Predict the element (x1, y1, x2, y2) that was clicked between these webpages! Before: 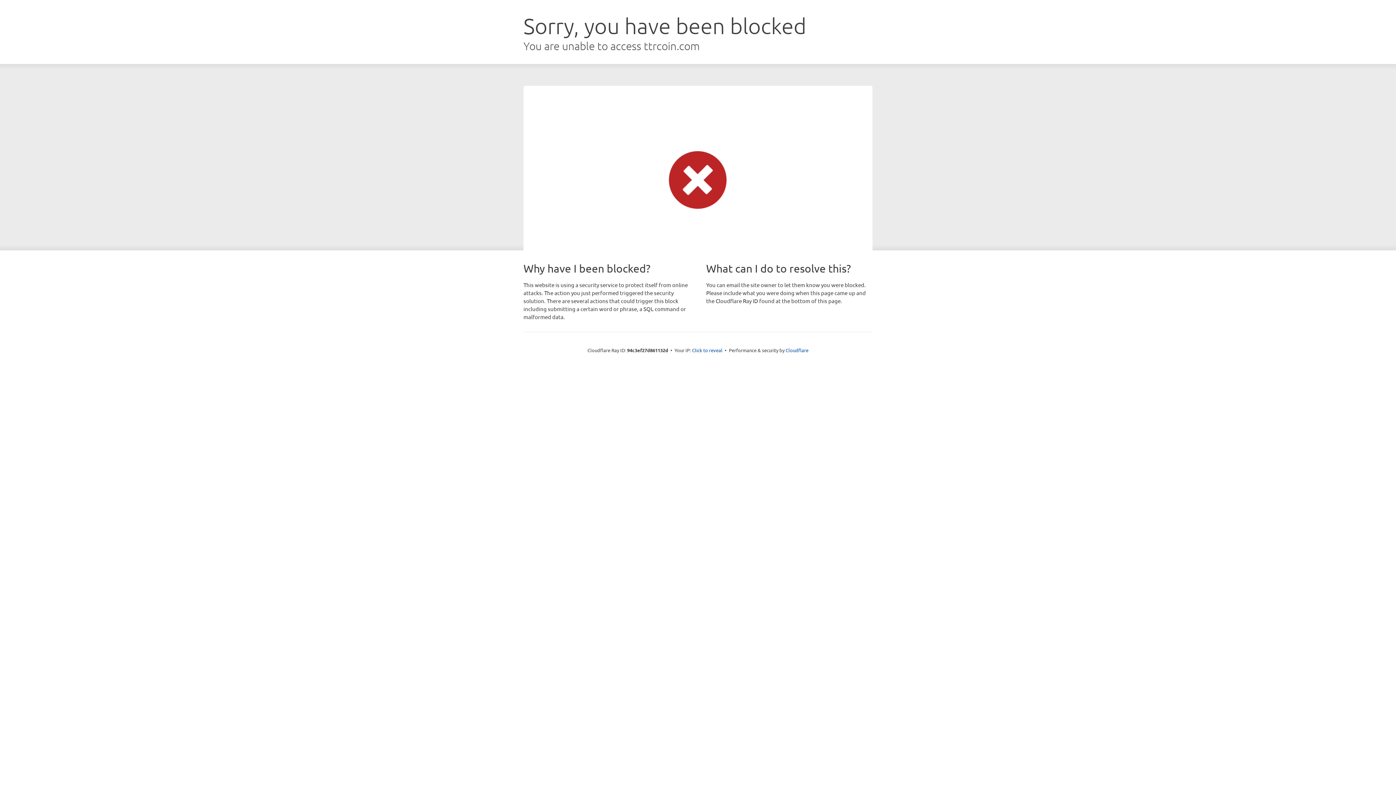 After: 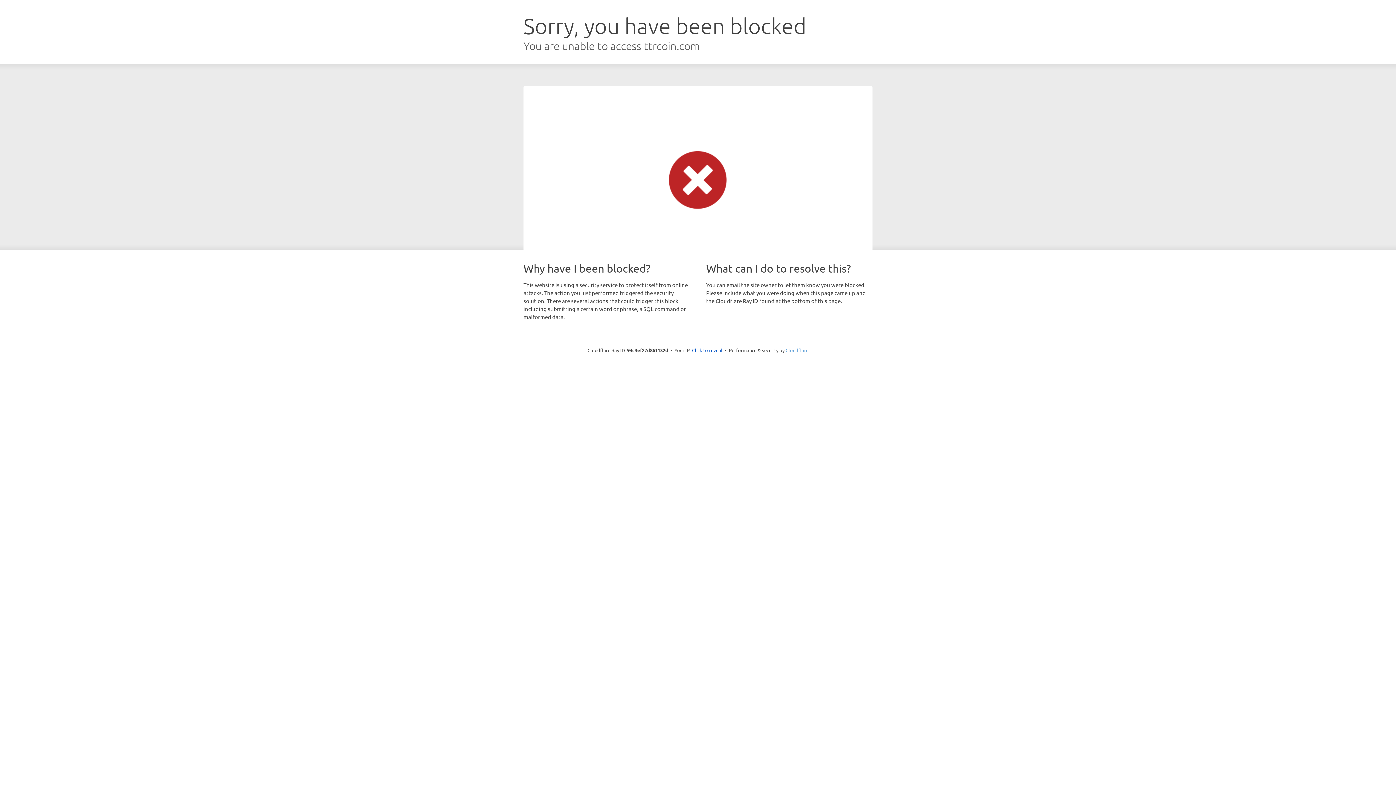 Action: label: Cloudflare bbox: (785, 347, 808, 353)